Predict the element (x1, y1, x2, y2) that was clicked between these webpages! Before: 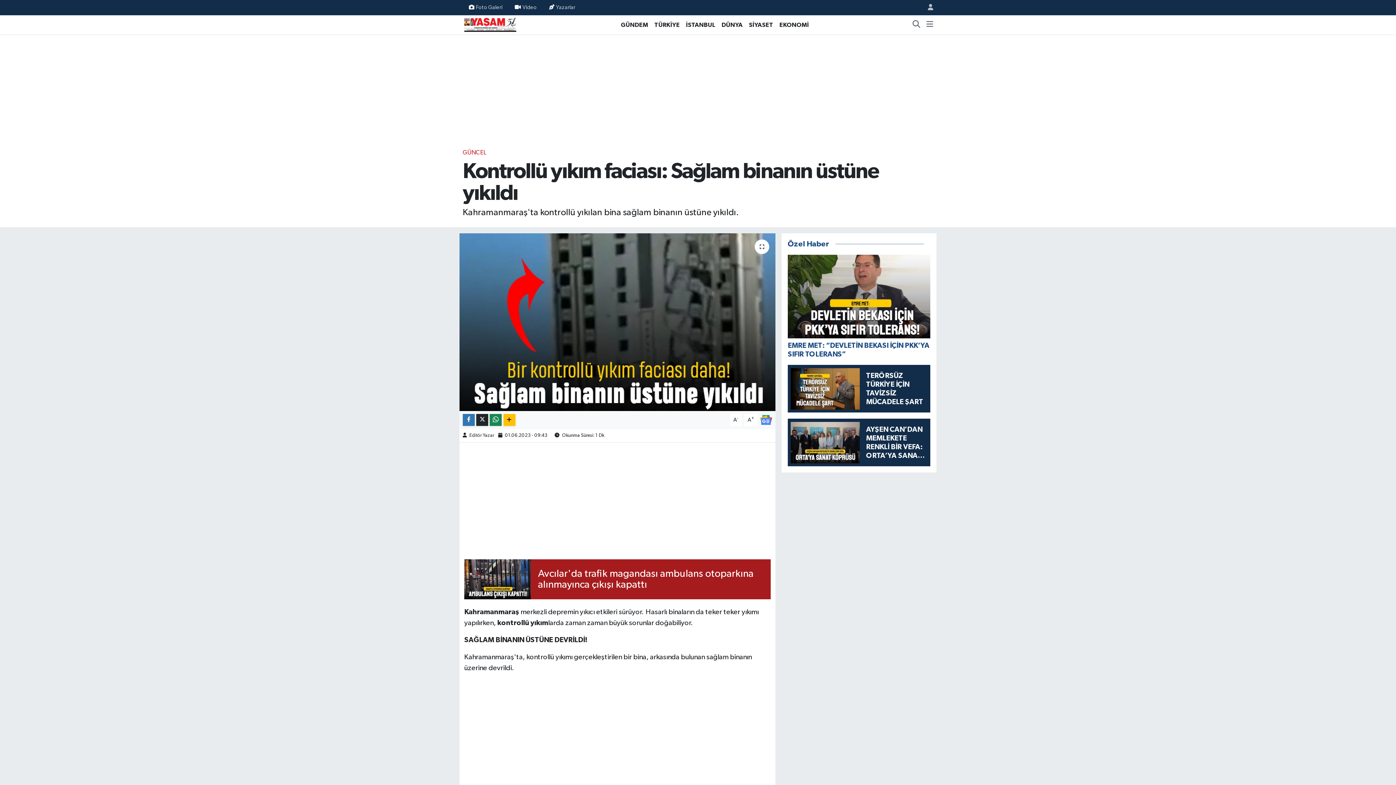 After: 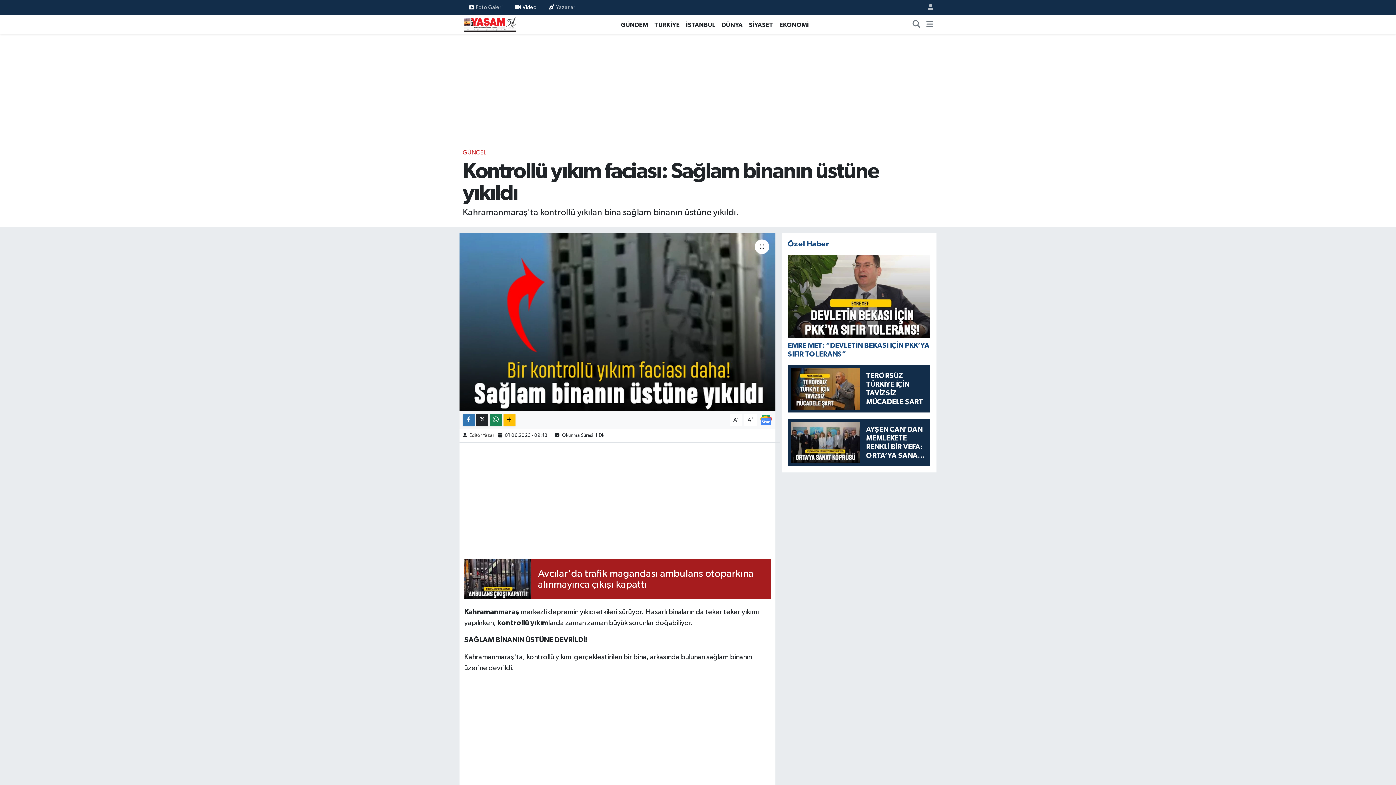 Action: label: Video bbox: (508, 0, 543, 14)